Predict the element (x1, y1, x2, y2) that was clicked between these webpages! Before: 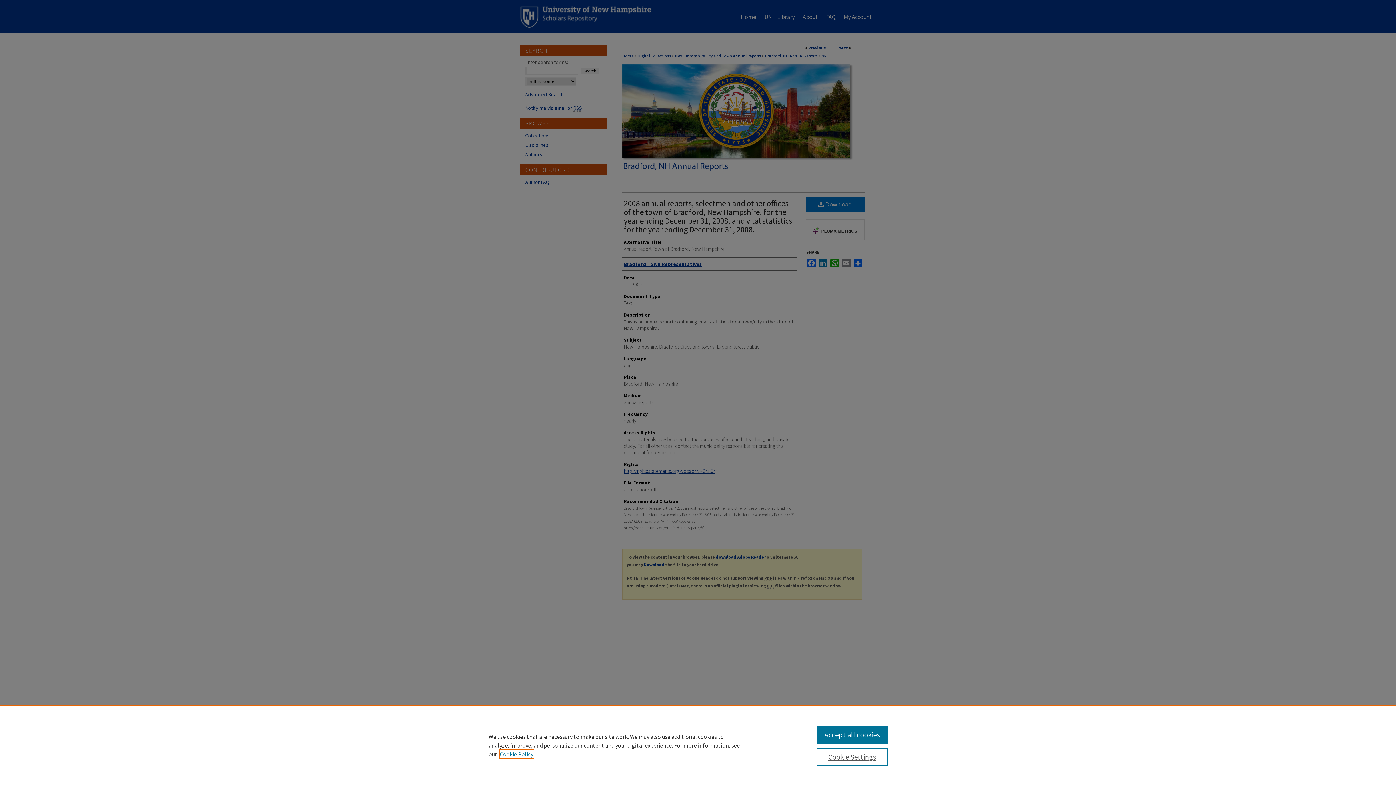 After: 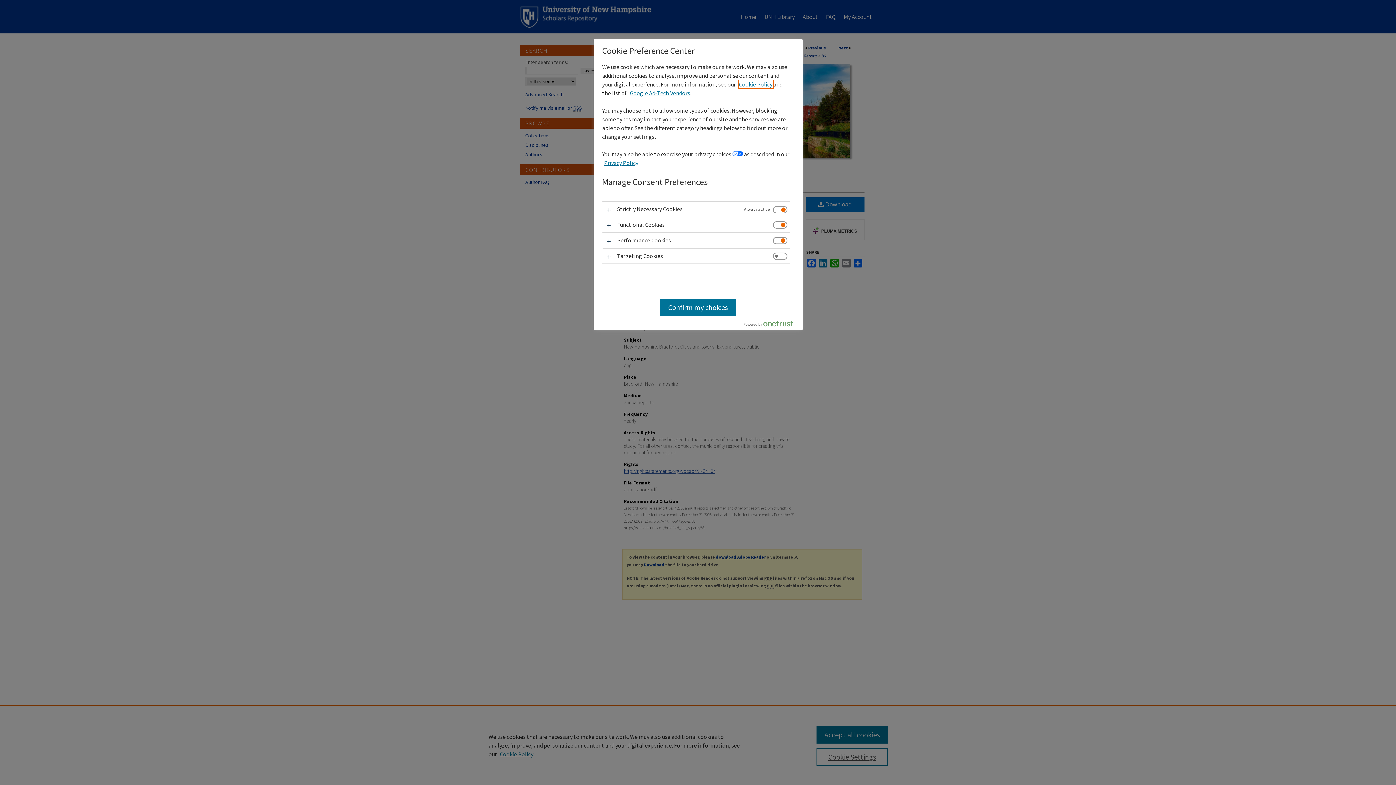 Action: label: Cookie Settings bbox: (816, 748, 887, 766)